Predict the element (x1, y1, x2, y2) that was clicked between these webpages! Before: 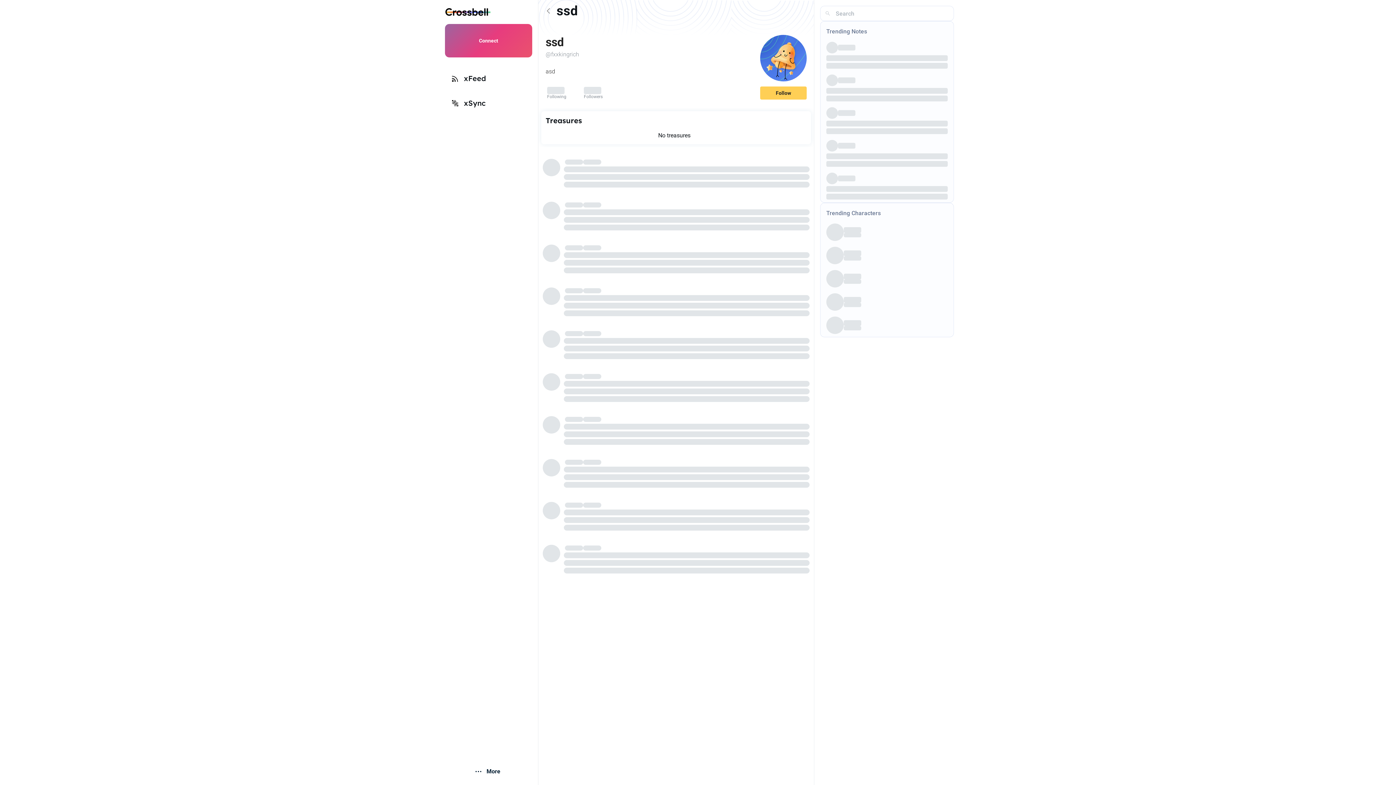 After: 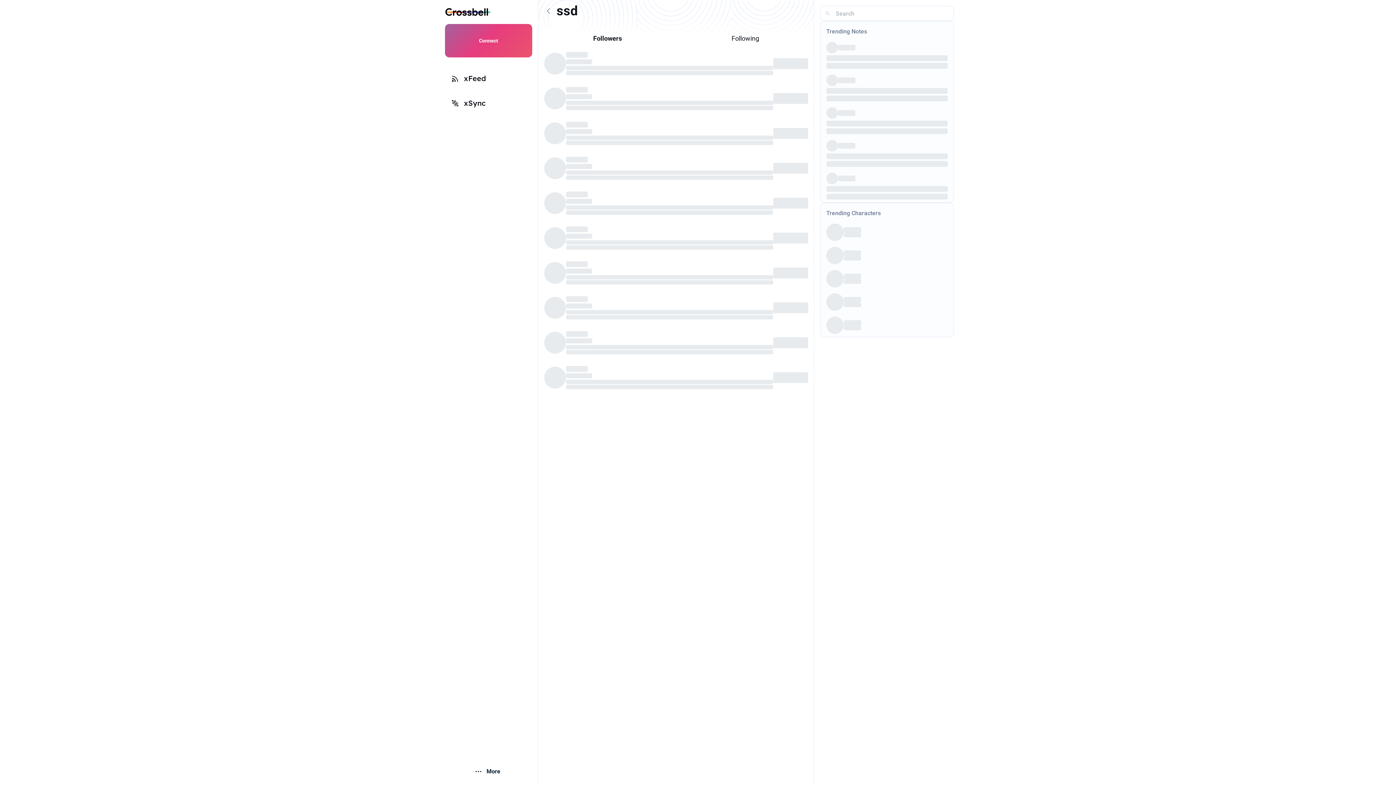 Action: bbox: (582, 85, 604, 101) label: ...
Followers